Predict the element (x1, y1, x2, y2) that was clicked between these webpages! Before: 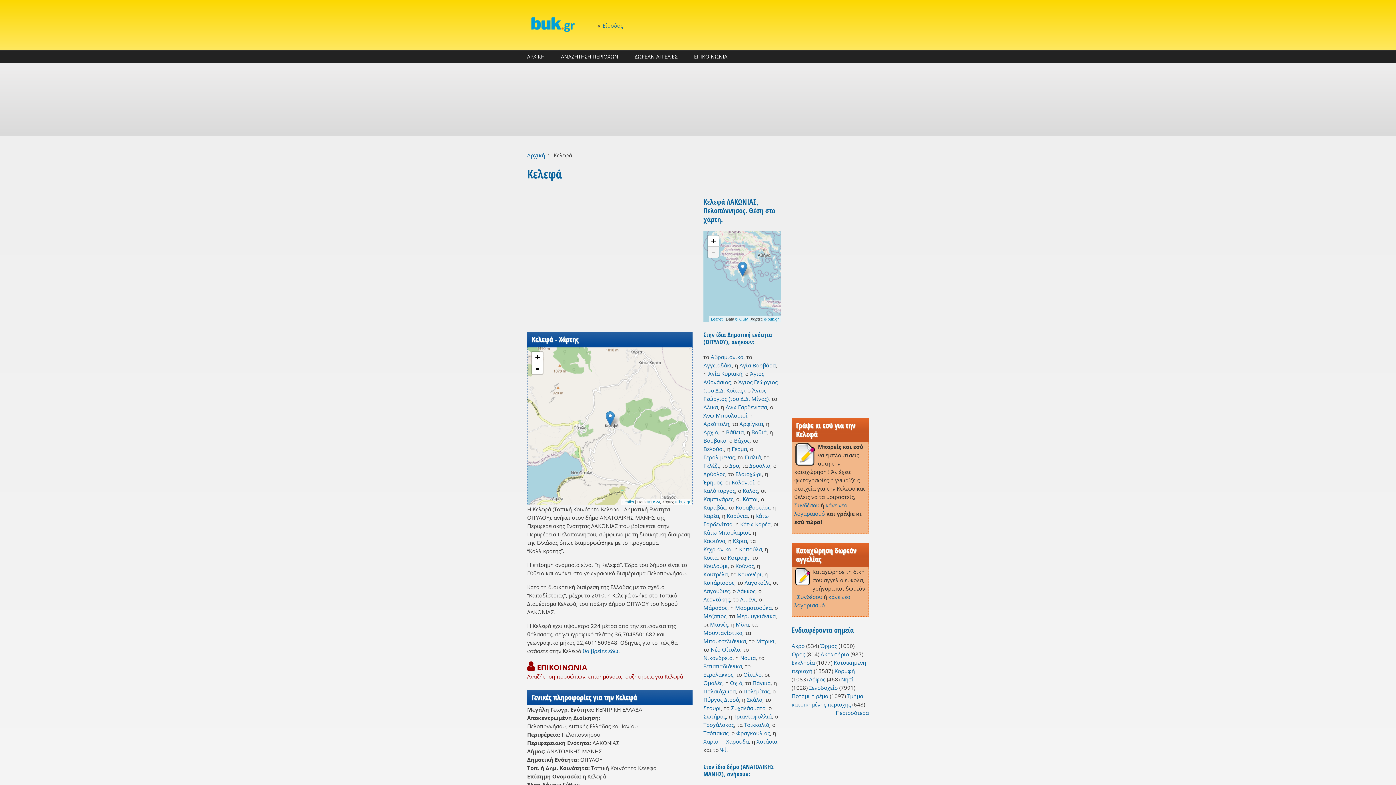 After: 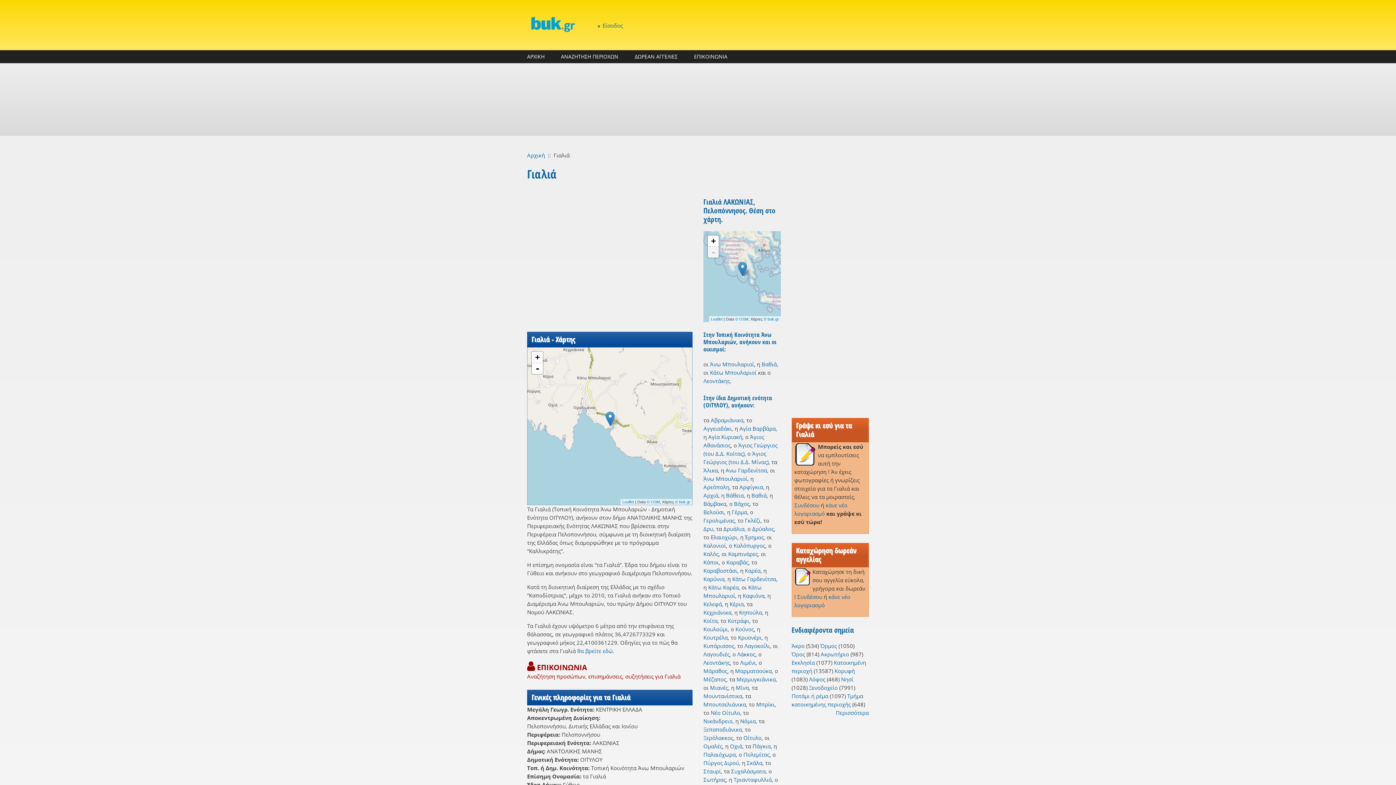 Action: label: Γιαλιά bbox: (745, 453, 761, 461)